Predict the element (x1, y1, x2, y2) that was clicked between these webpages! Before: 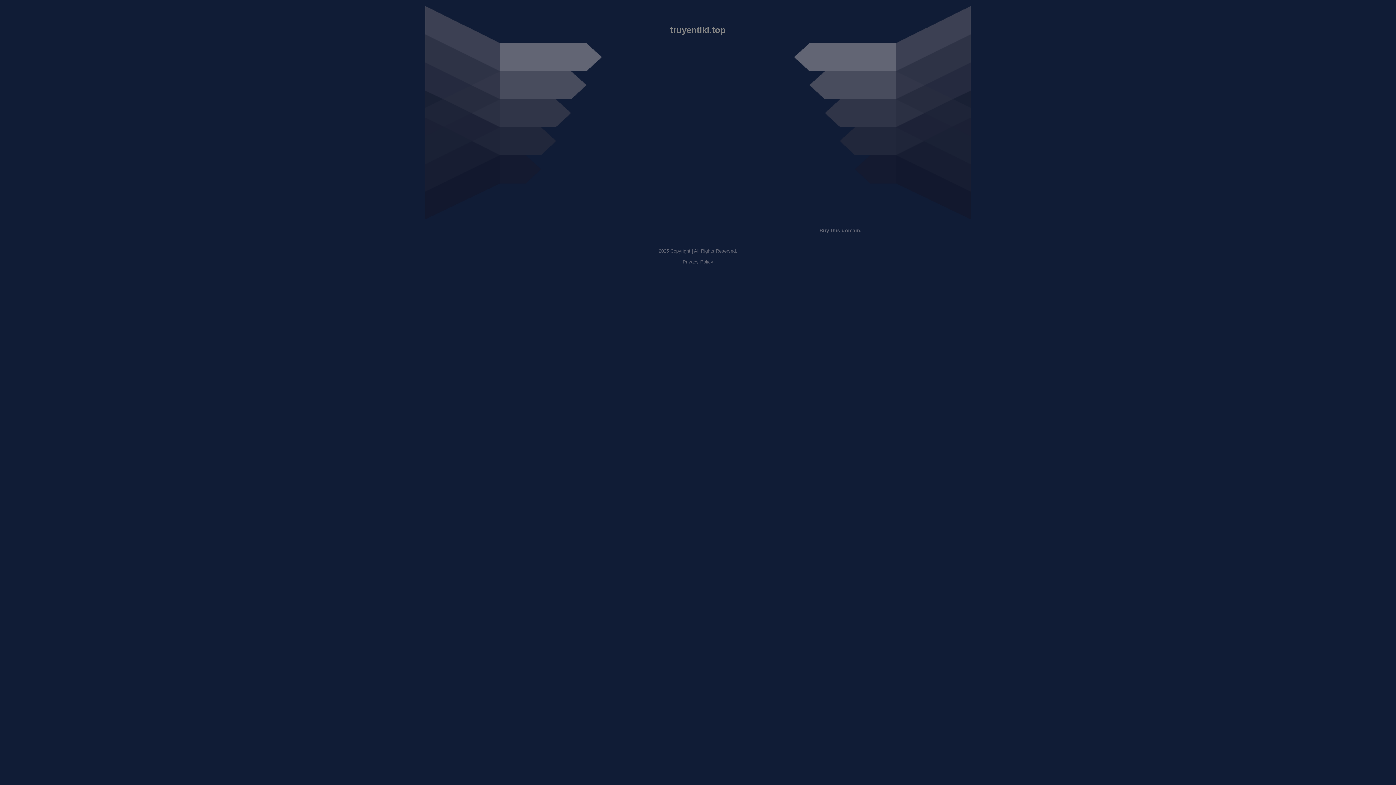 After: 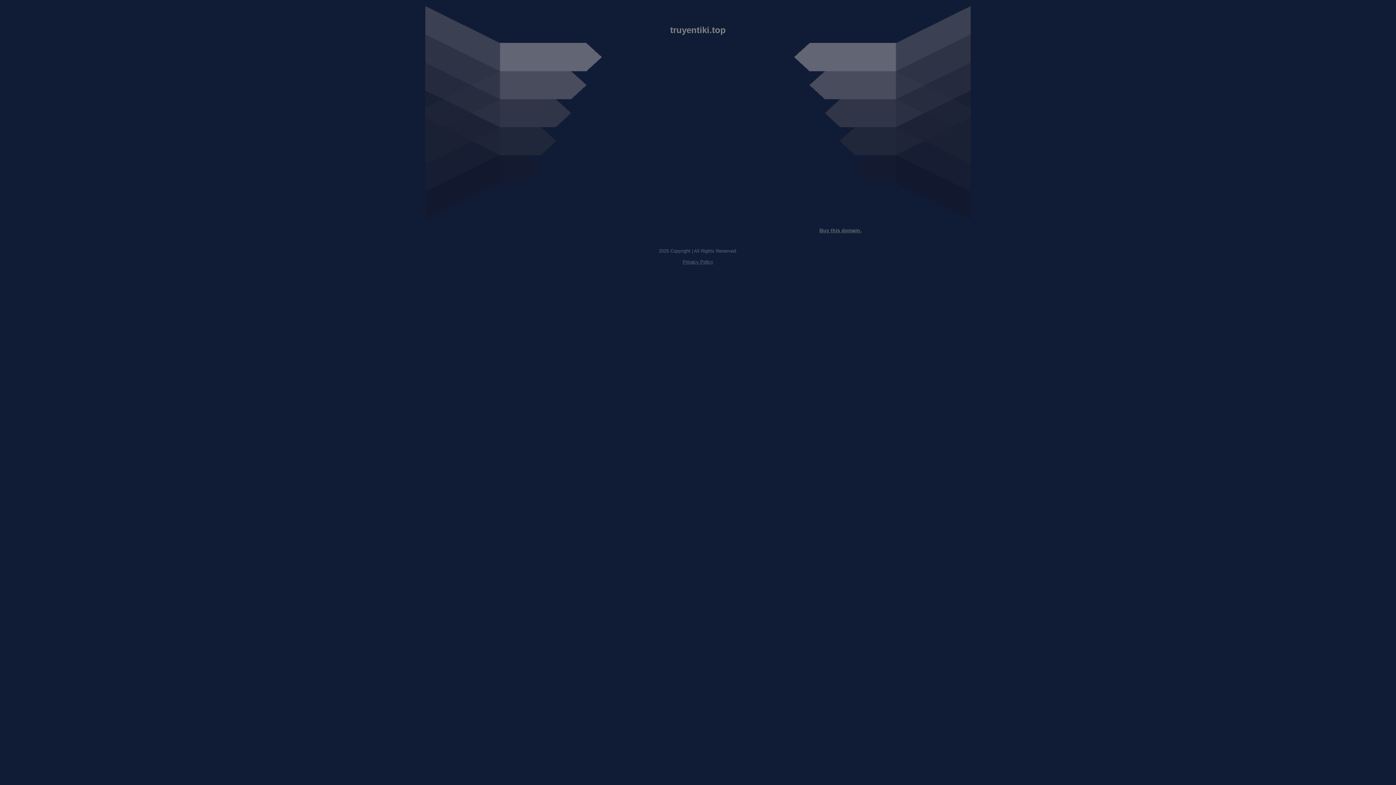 Action: bbox: (819, 227, 861, 233) label: Buy this domain.